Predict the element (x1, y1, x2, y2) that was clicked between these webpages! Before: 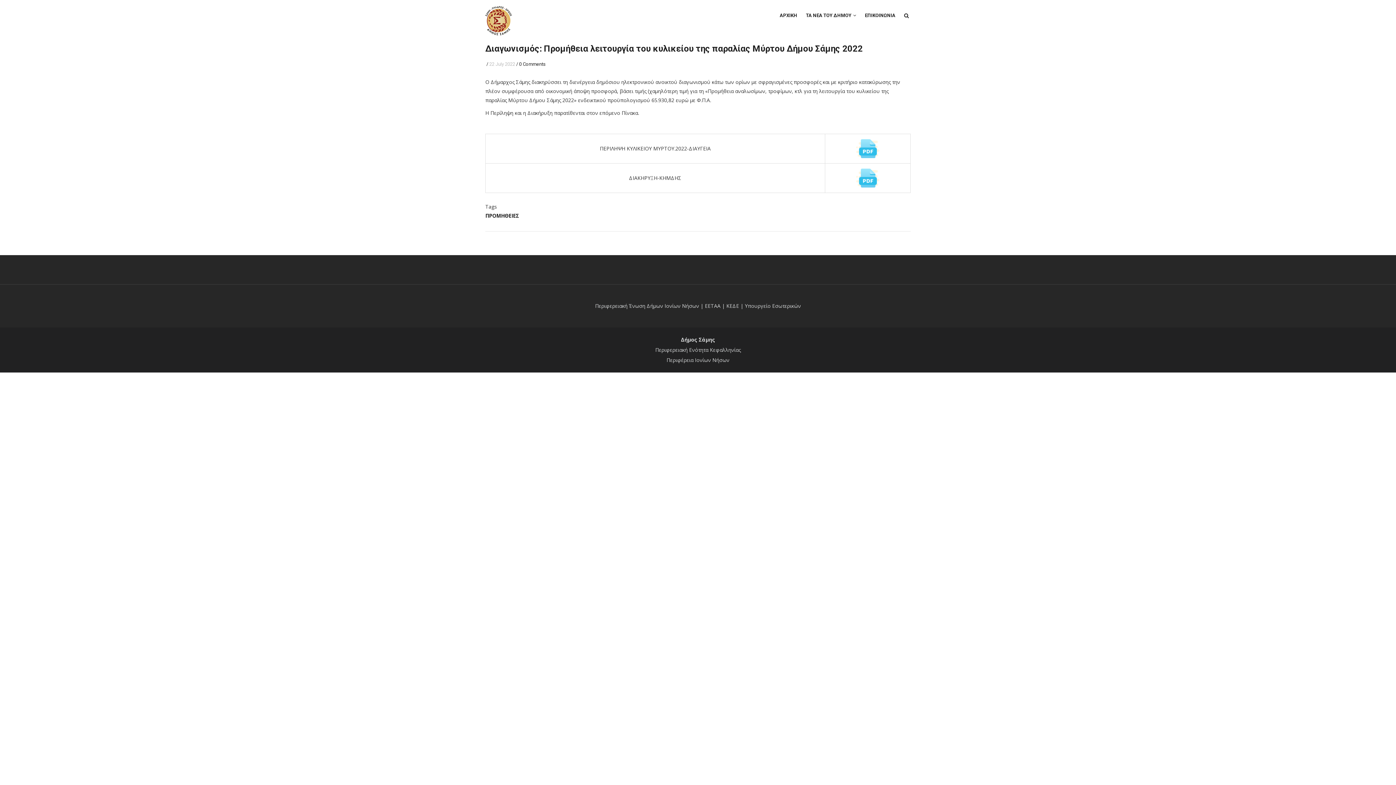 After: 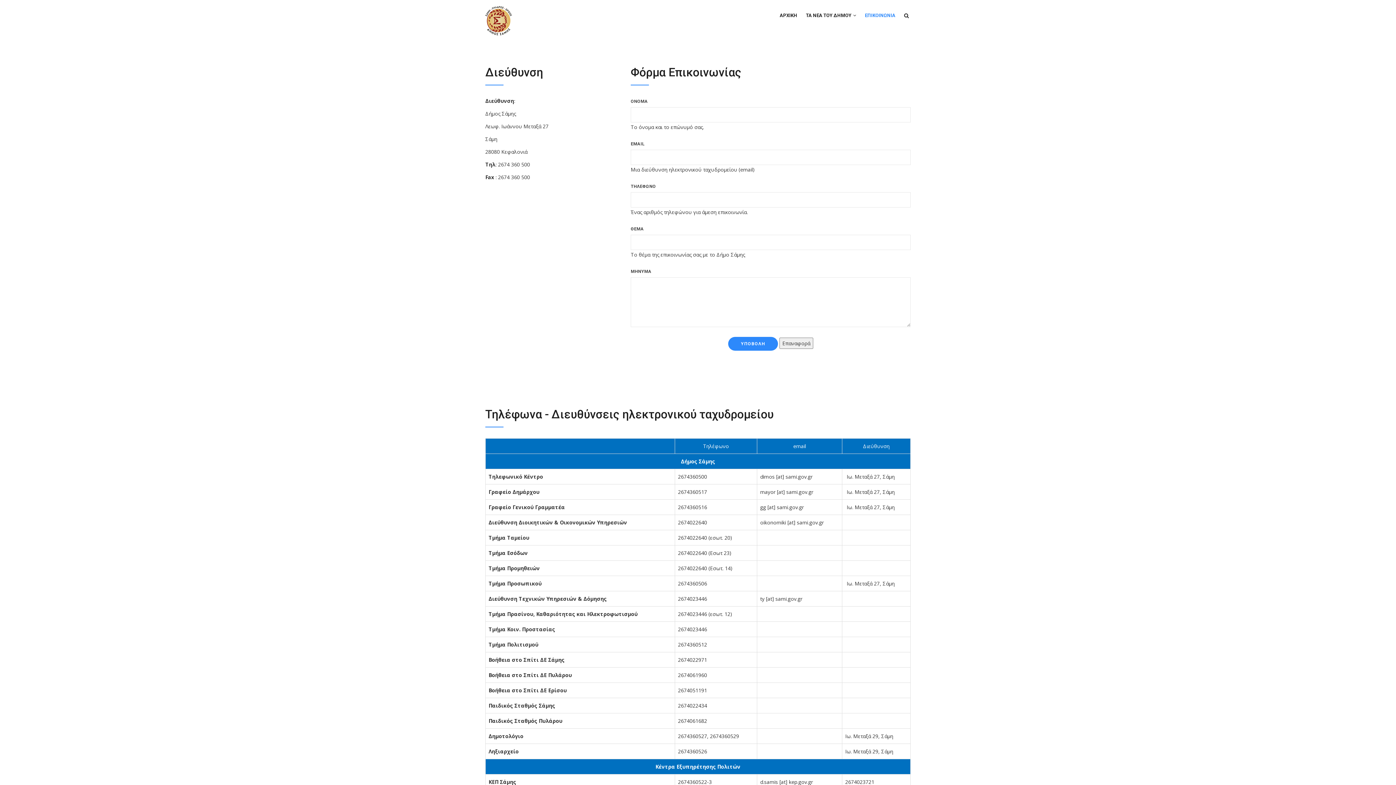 Action: label: ΕΠΙΚΟΙΝΩΝΙΑ bbox: (860, 0, 900, 30)